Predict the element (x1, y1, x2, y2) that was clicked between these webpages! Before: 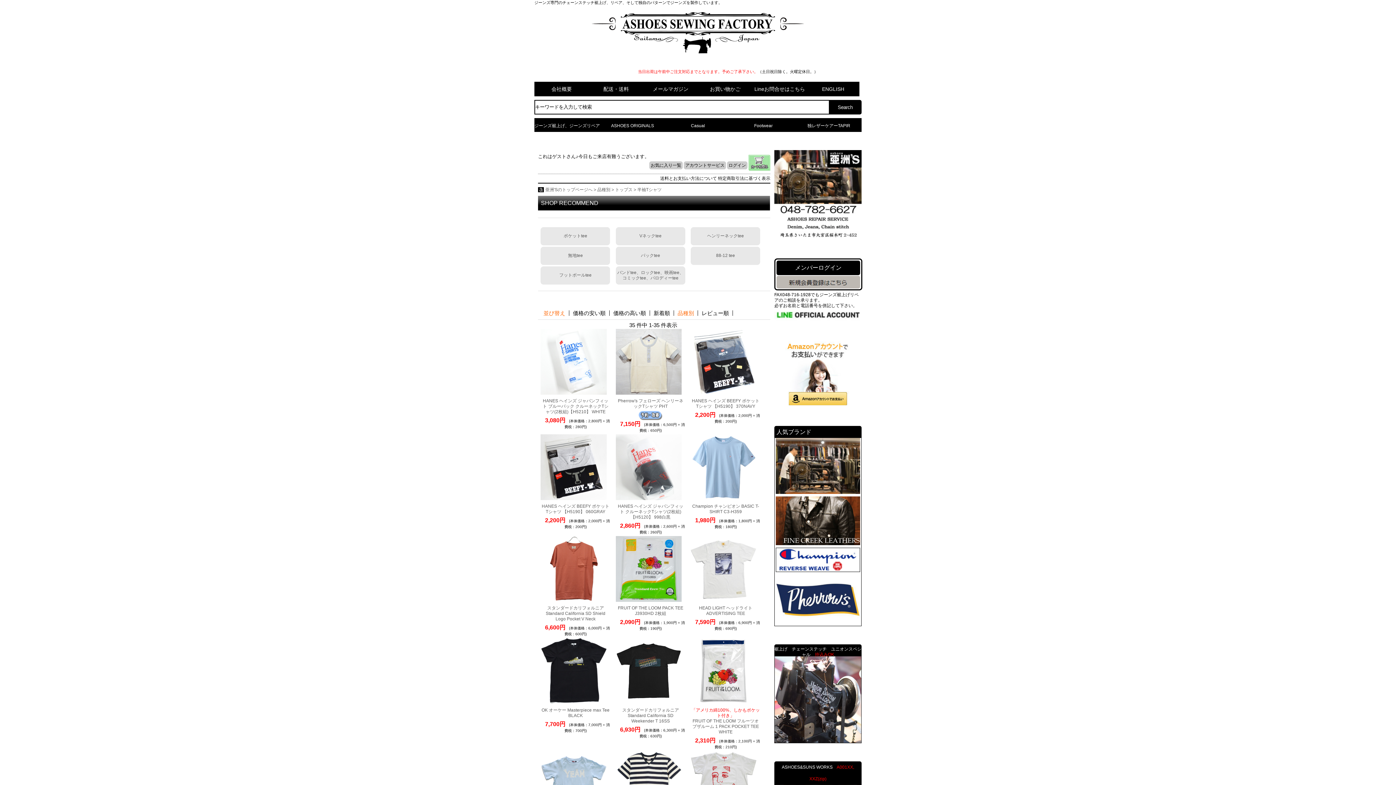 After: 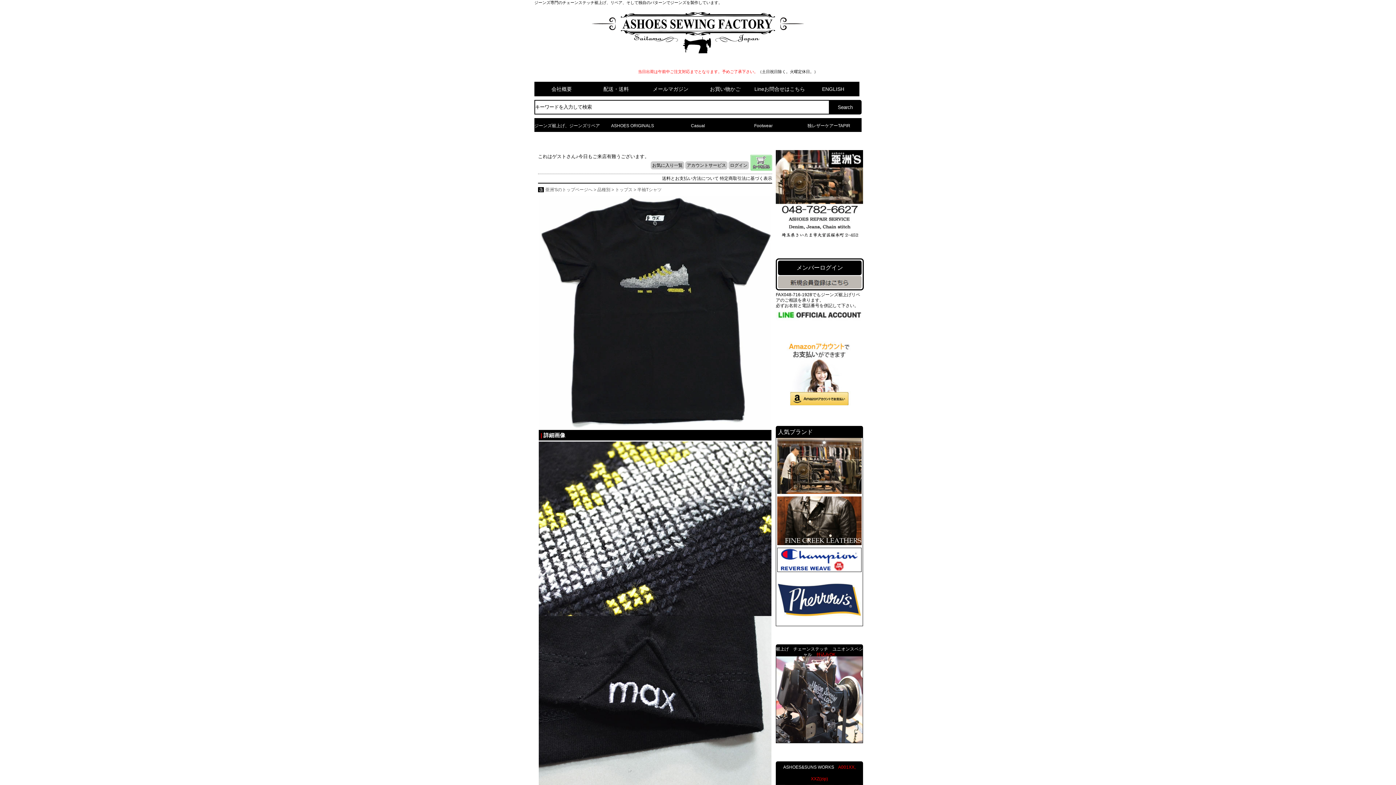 Action: bbox: (540, 703, 610, 708)